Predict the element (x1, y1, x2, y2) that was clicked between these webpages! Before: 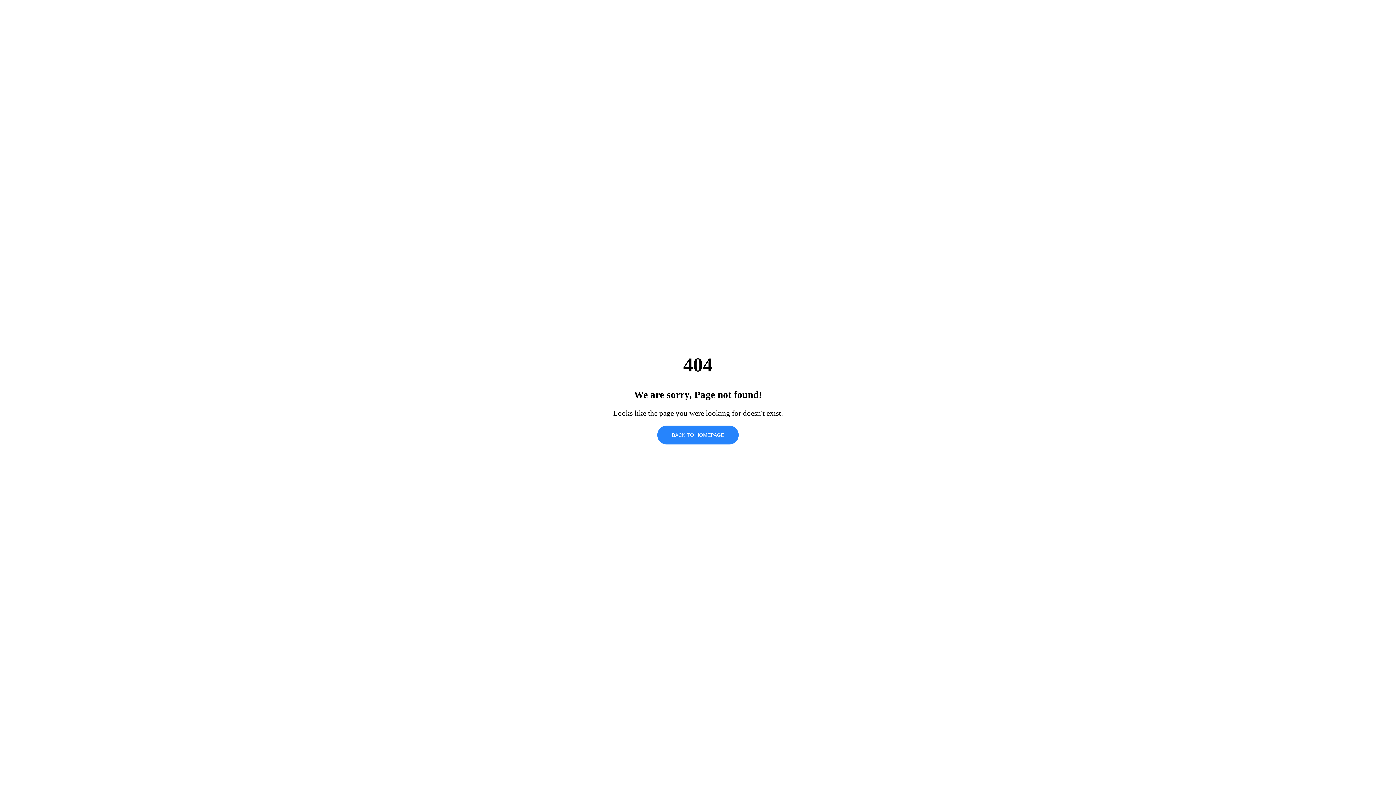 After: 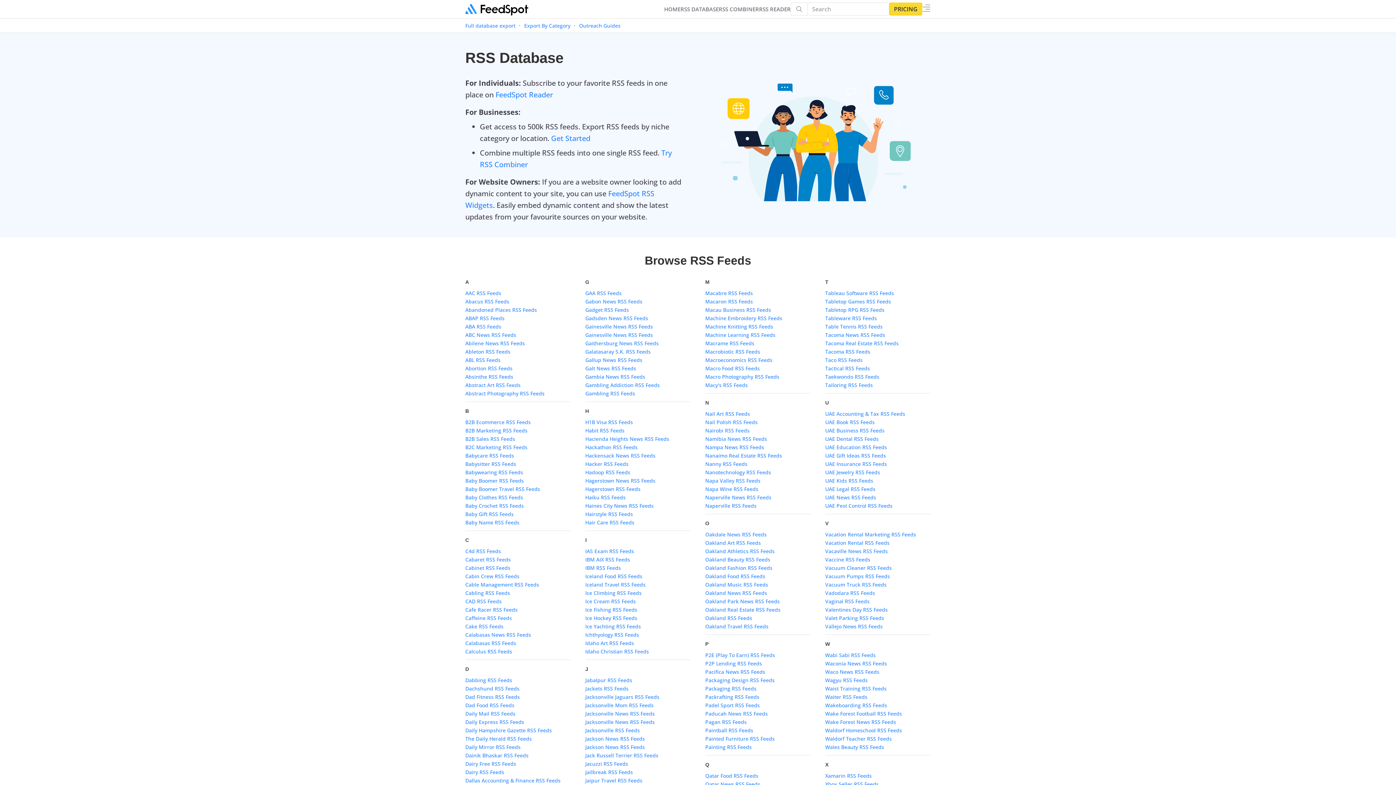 Action: label: BACK TO HOMEPAGE bbox: (657, 425, 738, 444)